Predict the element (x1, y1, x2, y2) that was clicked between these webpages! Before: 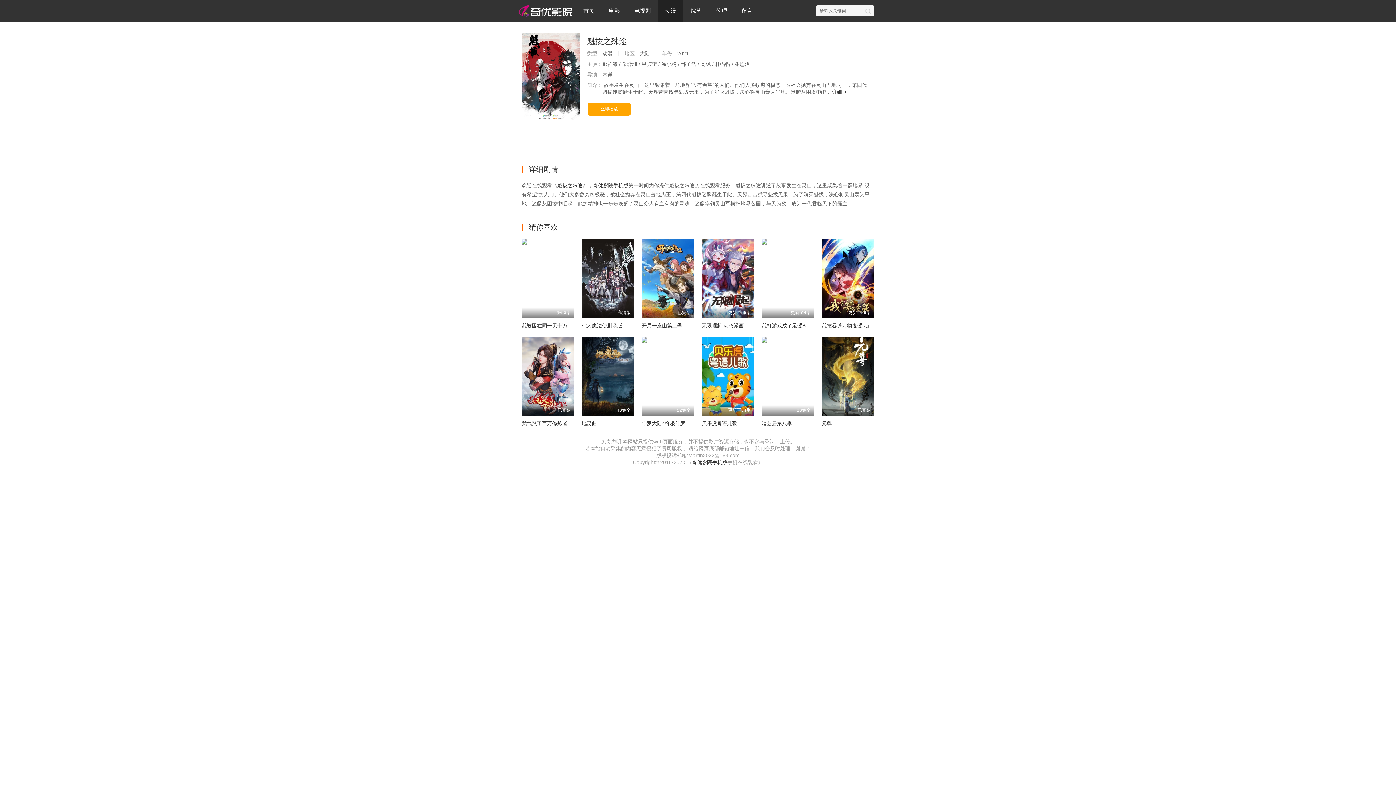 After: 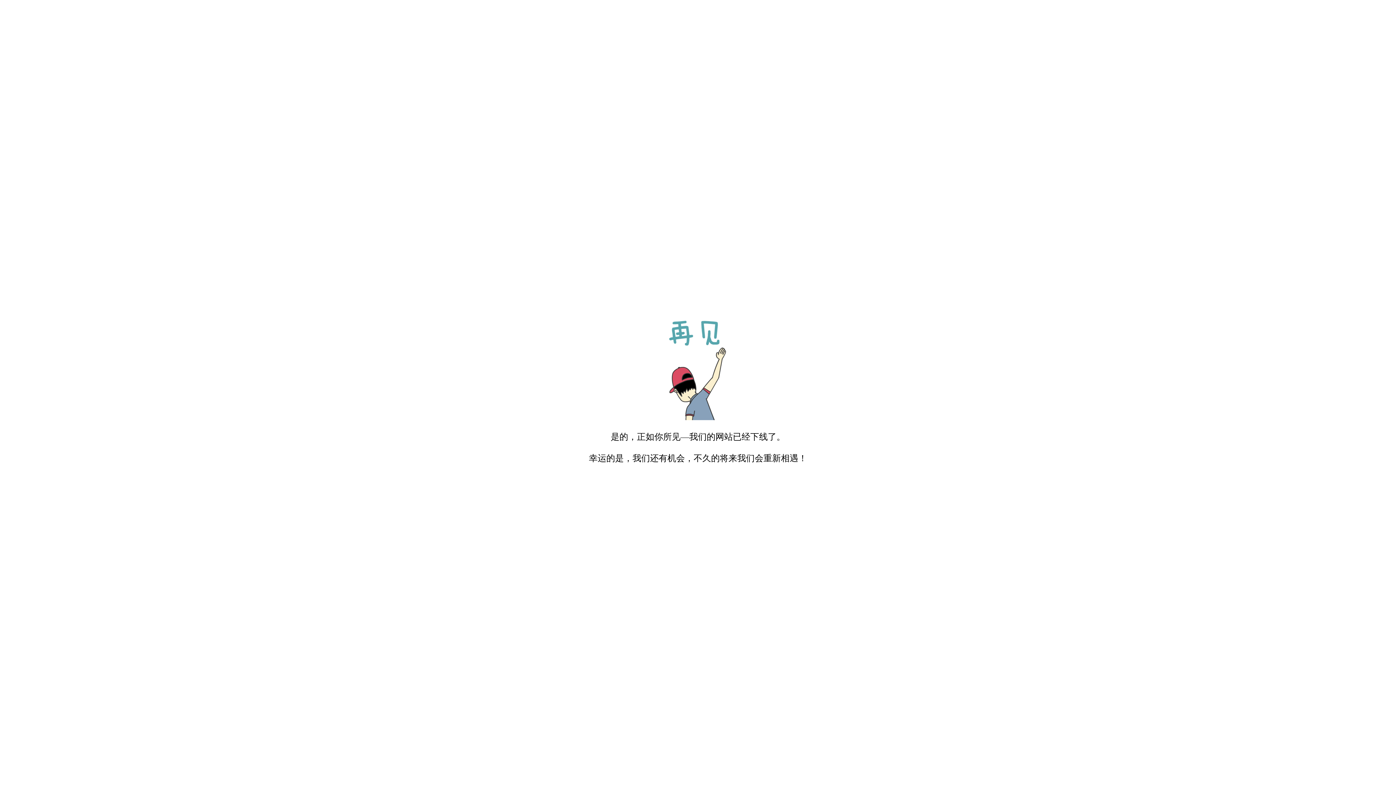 Action: label: 留言 bbox: (734, 0, 760, 21)